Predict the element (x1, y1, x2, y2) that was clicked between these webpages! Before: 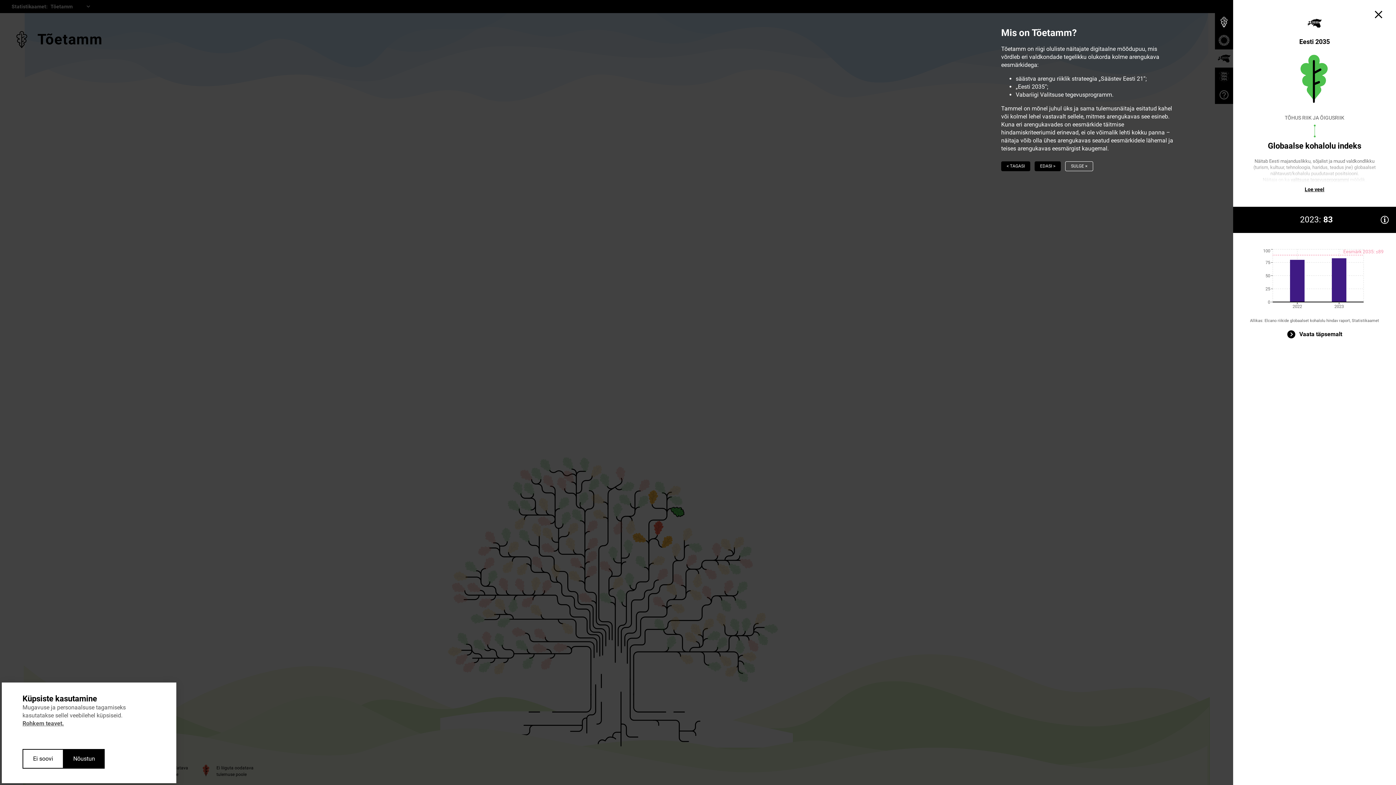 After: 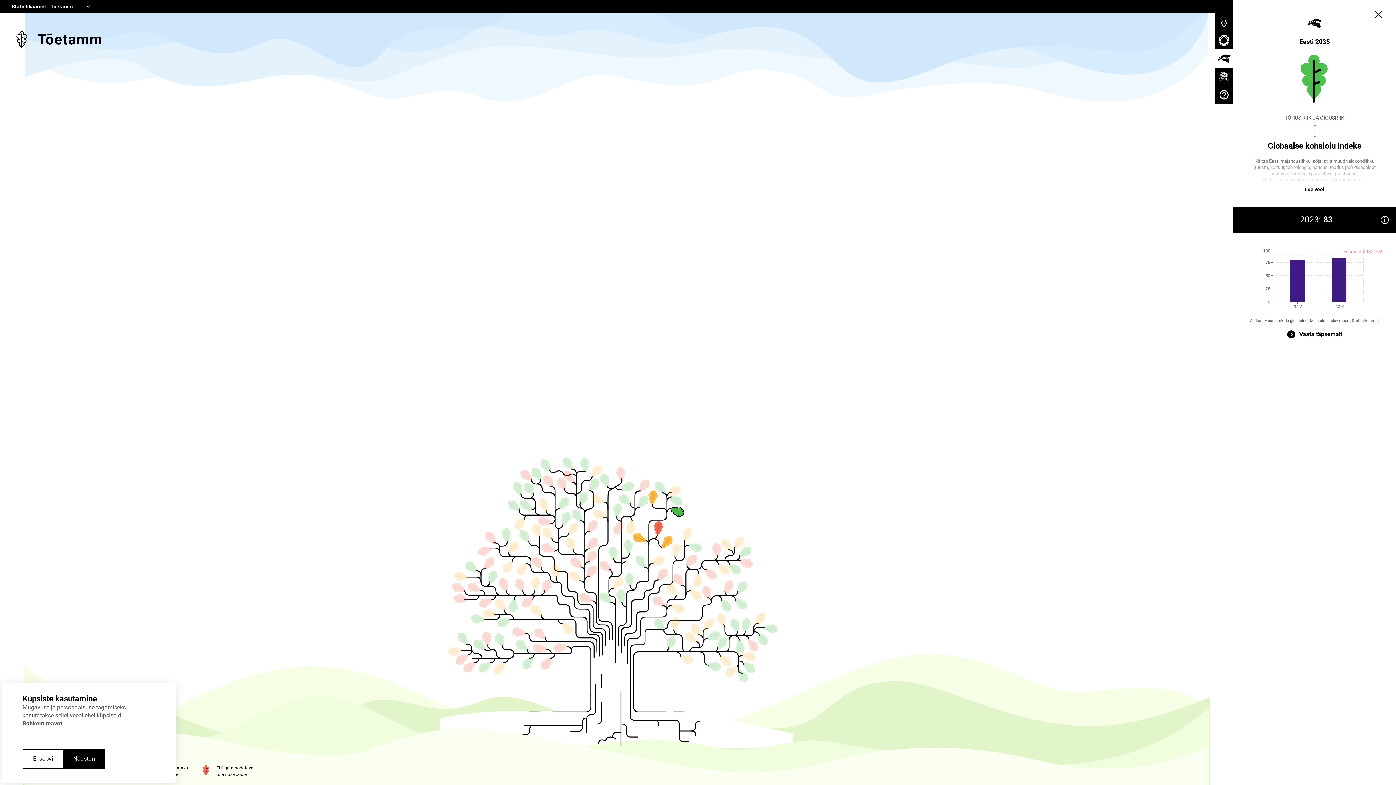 Action: bbox: (1065, 161, 1093, 171) label: SULGE ×